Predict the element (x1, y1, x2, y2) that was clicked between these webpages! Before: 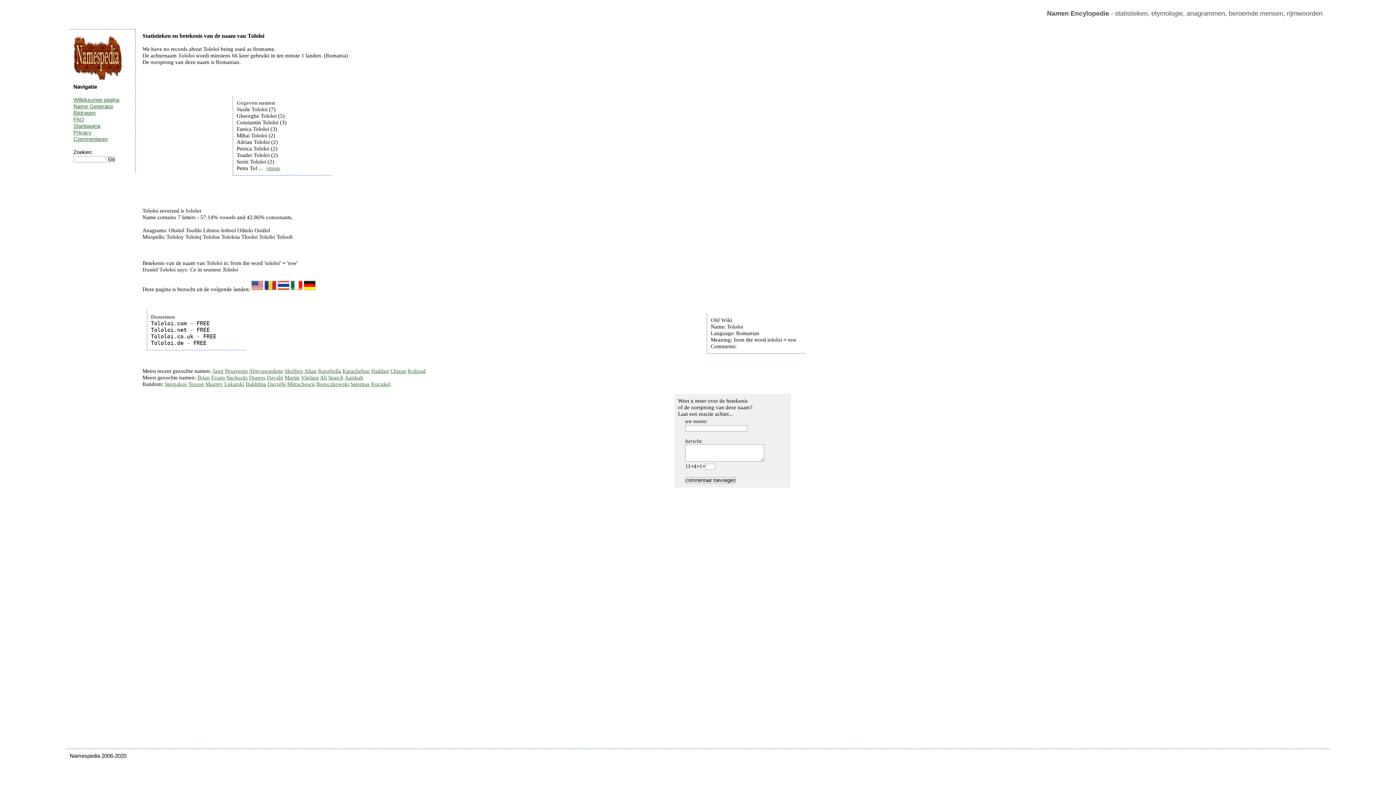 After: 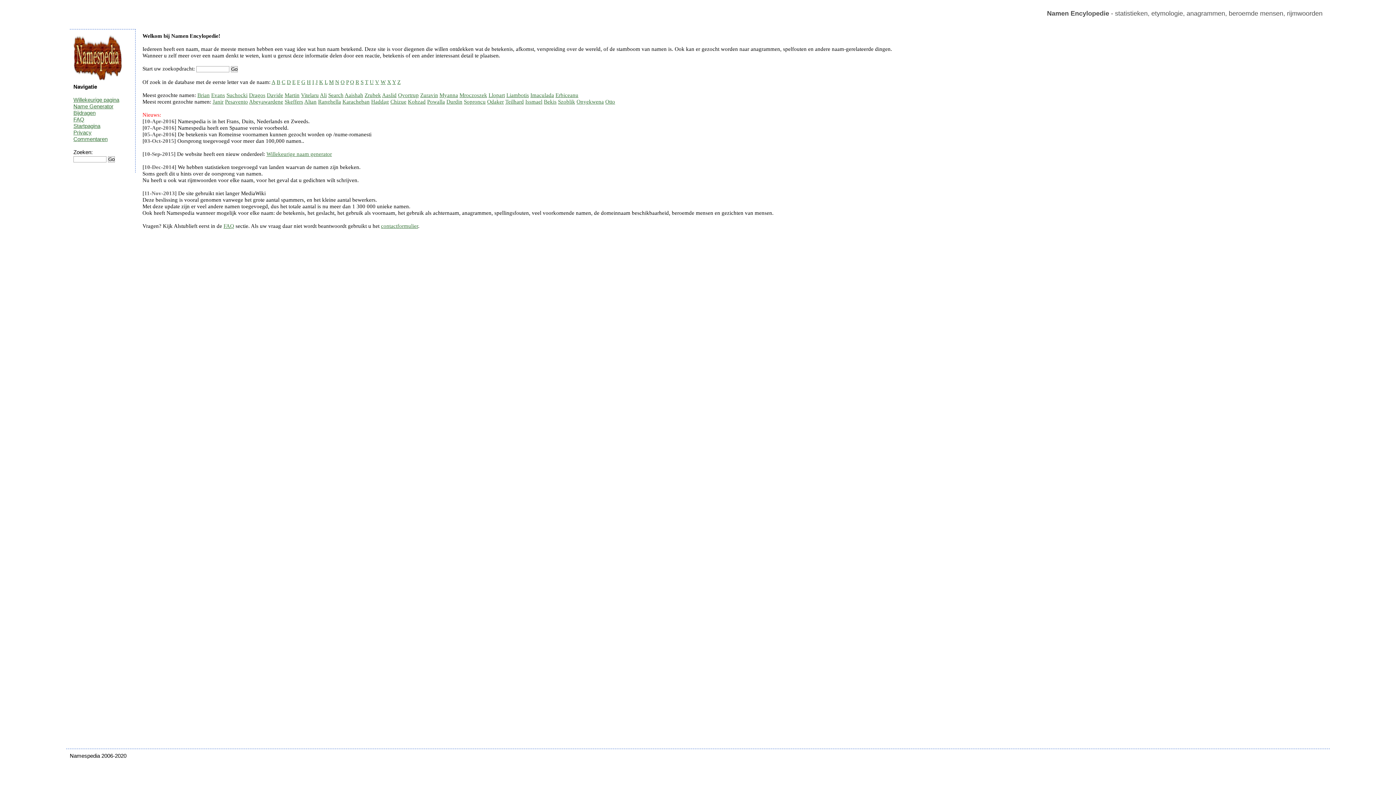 Action: bbox: (73, 77, 122, 83)